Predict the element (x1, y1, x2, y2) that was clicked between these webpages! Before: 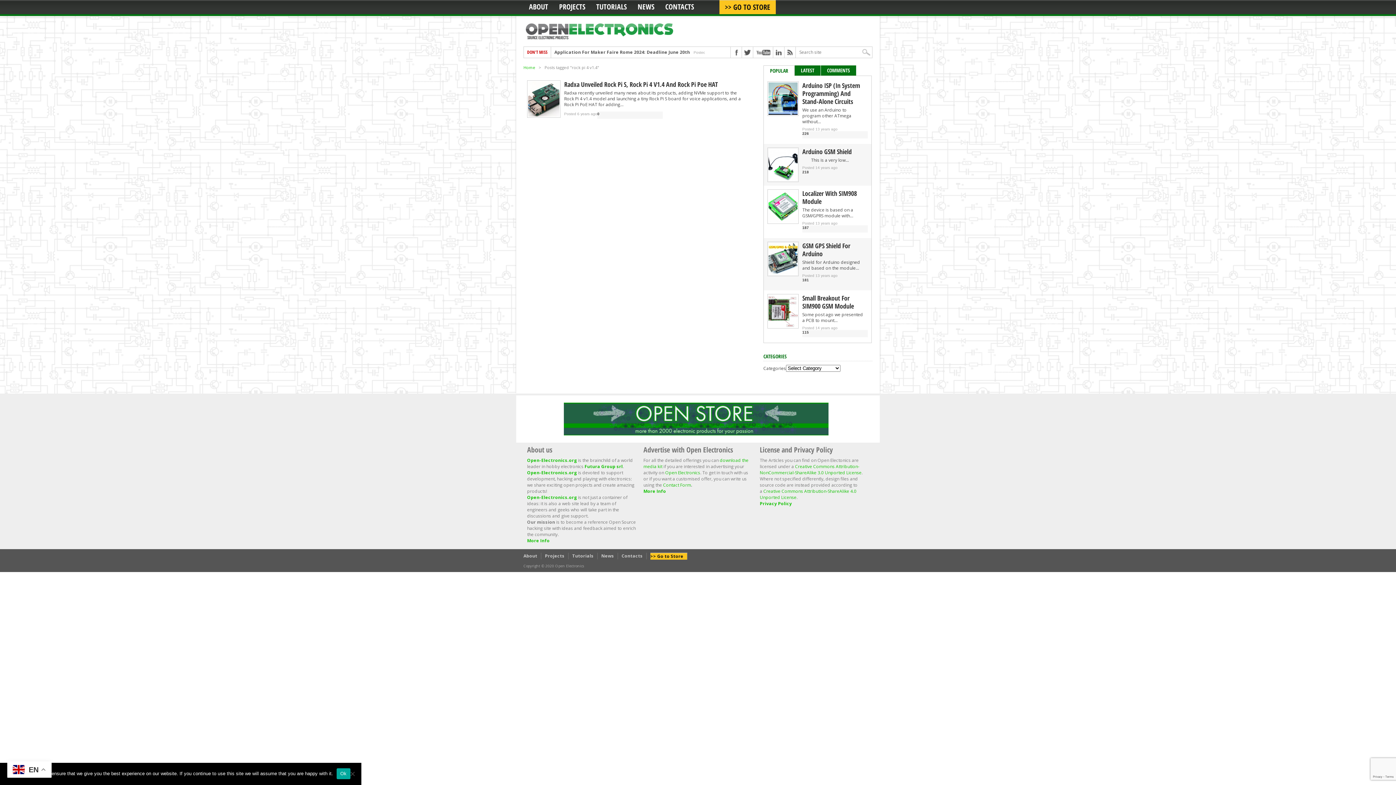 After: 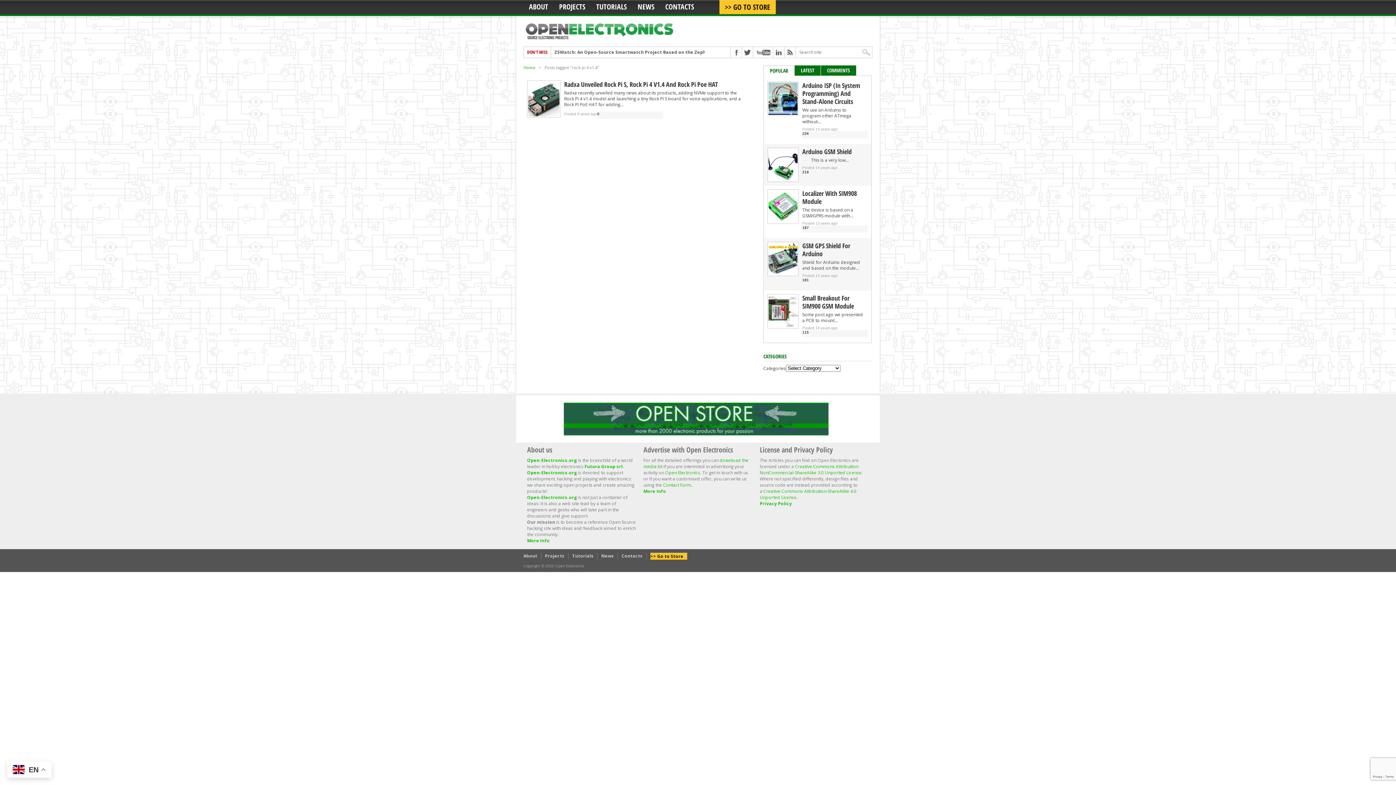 Action: bbox: (336, 768, 350, 779) label: Ok